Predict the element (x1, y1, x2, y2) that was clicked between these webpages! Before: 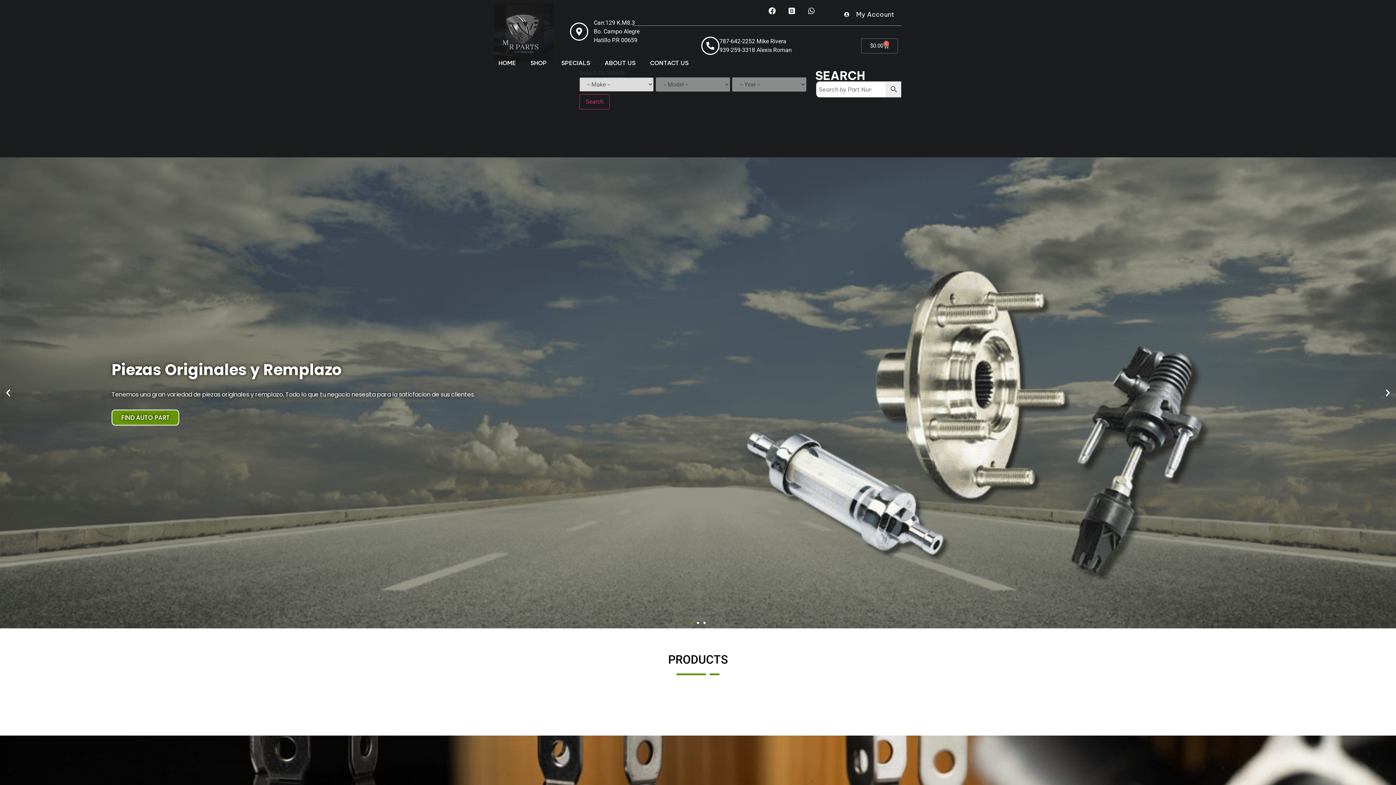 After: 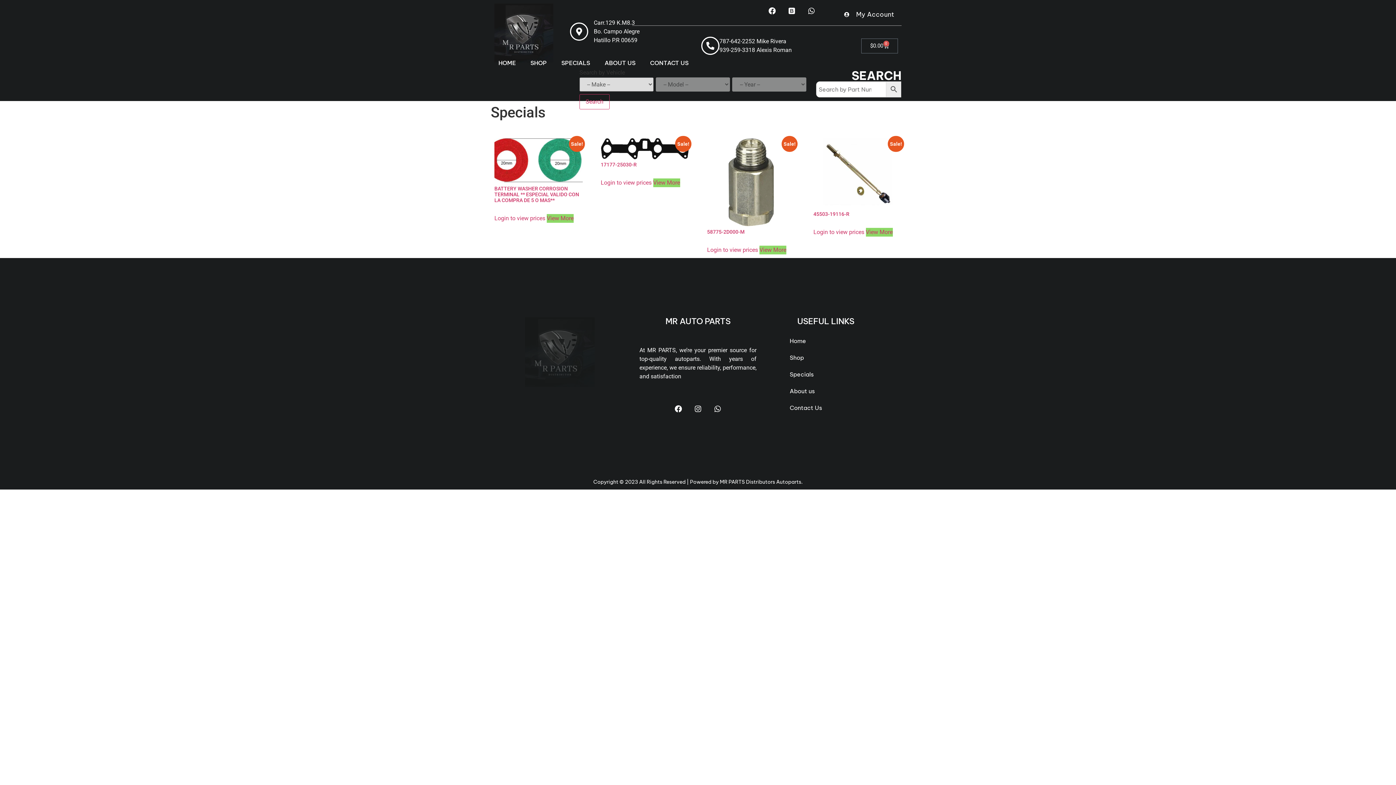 Action: bbox: (554, 43, 597, 82) label: SPECIALS